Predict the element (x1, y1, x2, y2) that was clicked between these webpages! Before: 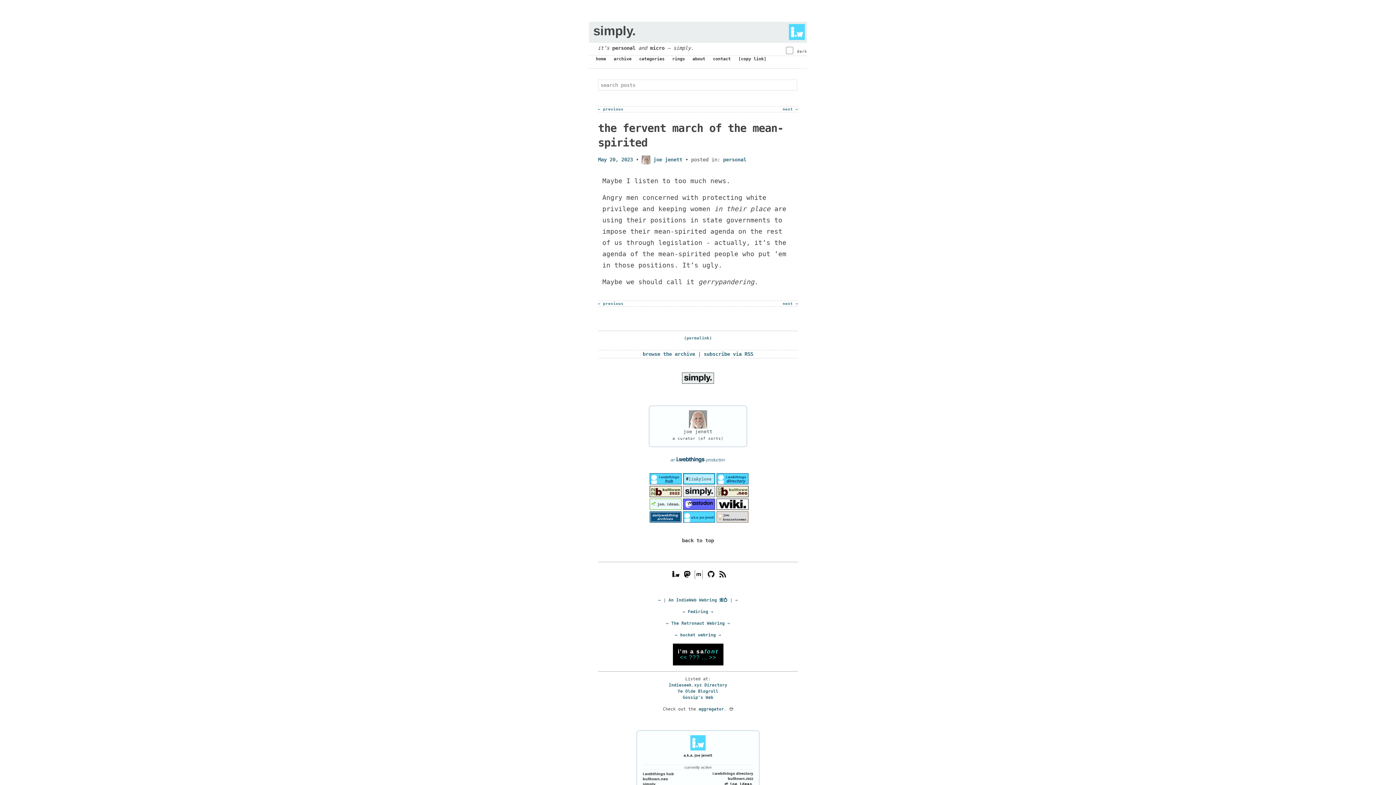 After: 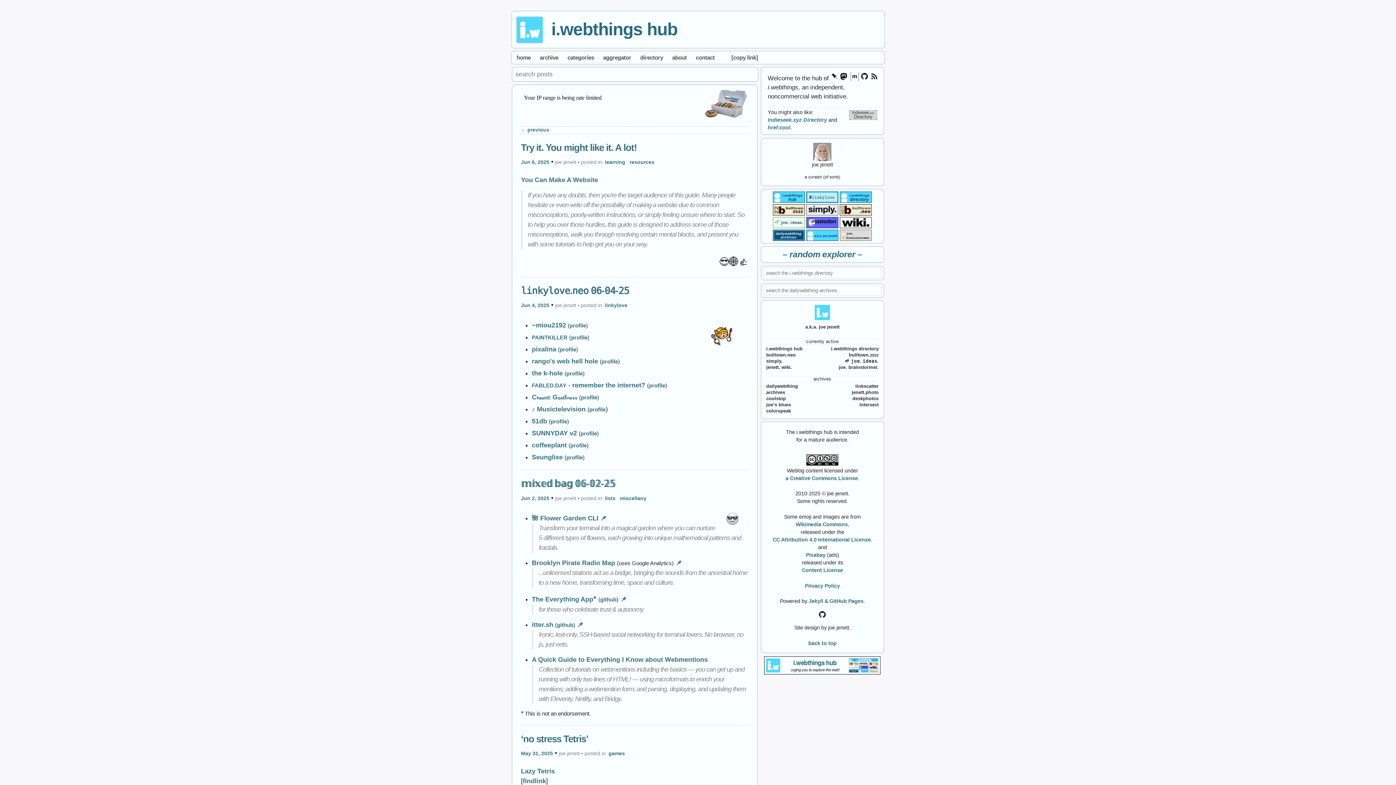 Action: bbox: (690, 741, 705, 746)